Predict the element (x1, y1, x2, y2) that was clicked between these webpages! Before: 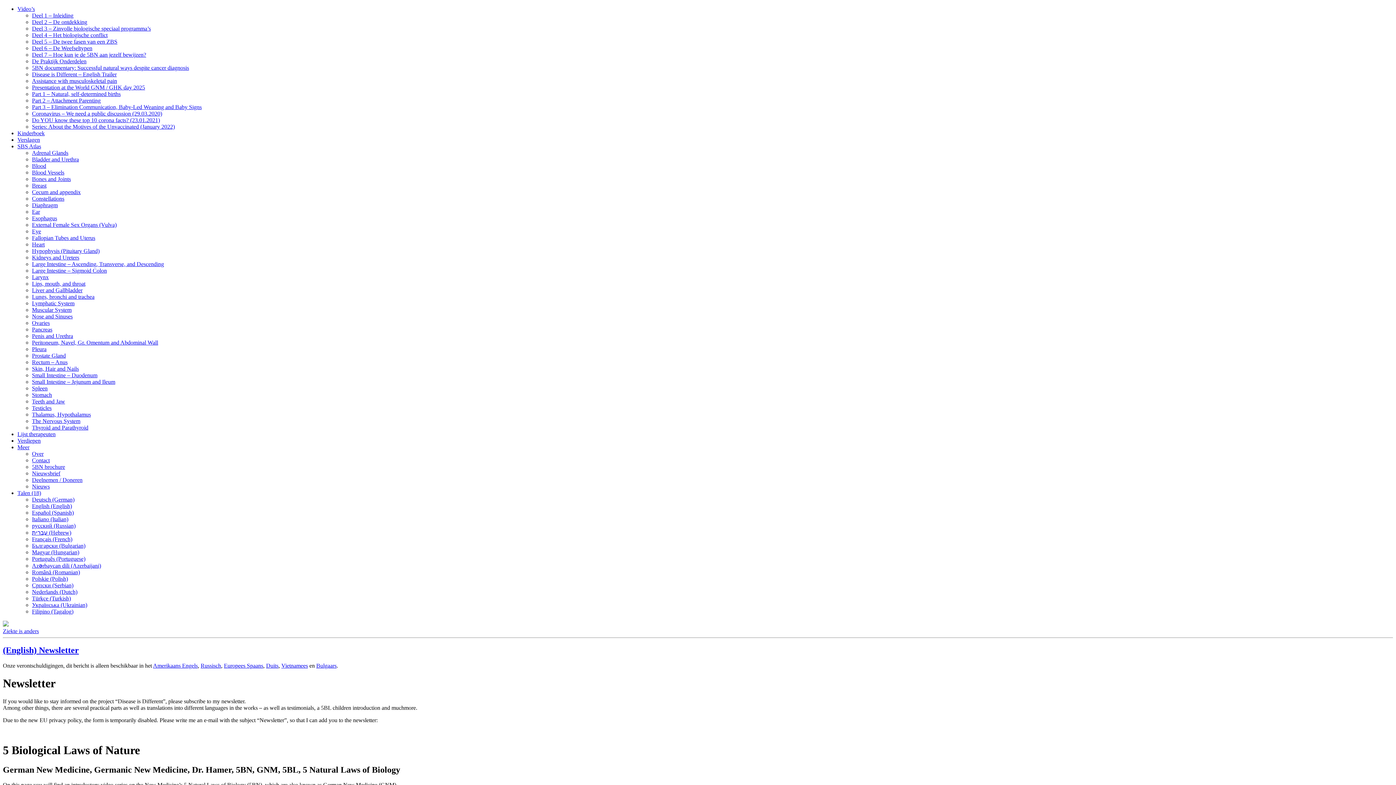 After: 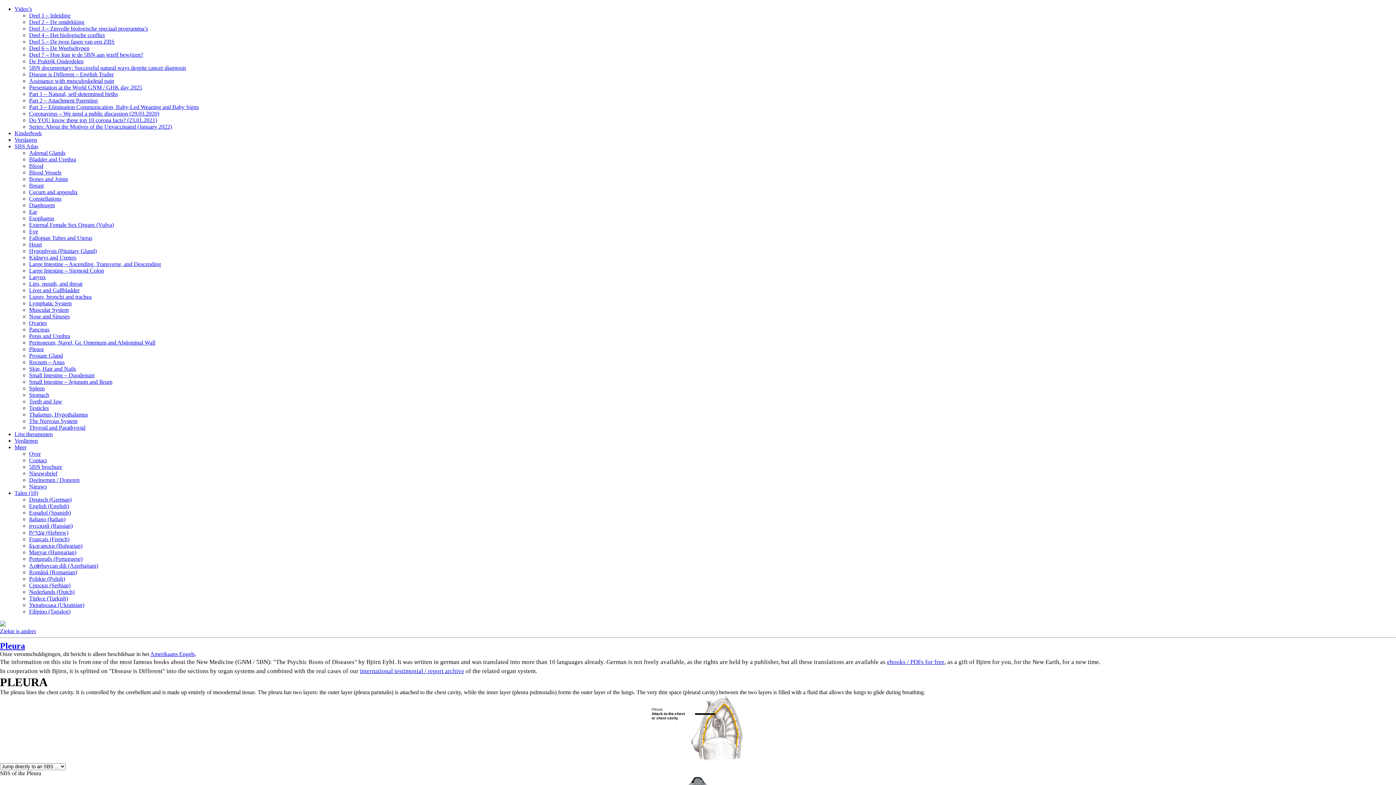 Action: label: Pleura bbox: (32, 346, 46, 352)